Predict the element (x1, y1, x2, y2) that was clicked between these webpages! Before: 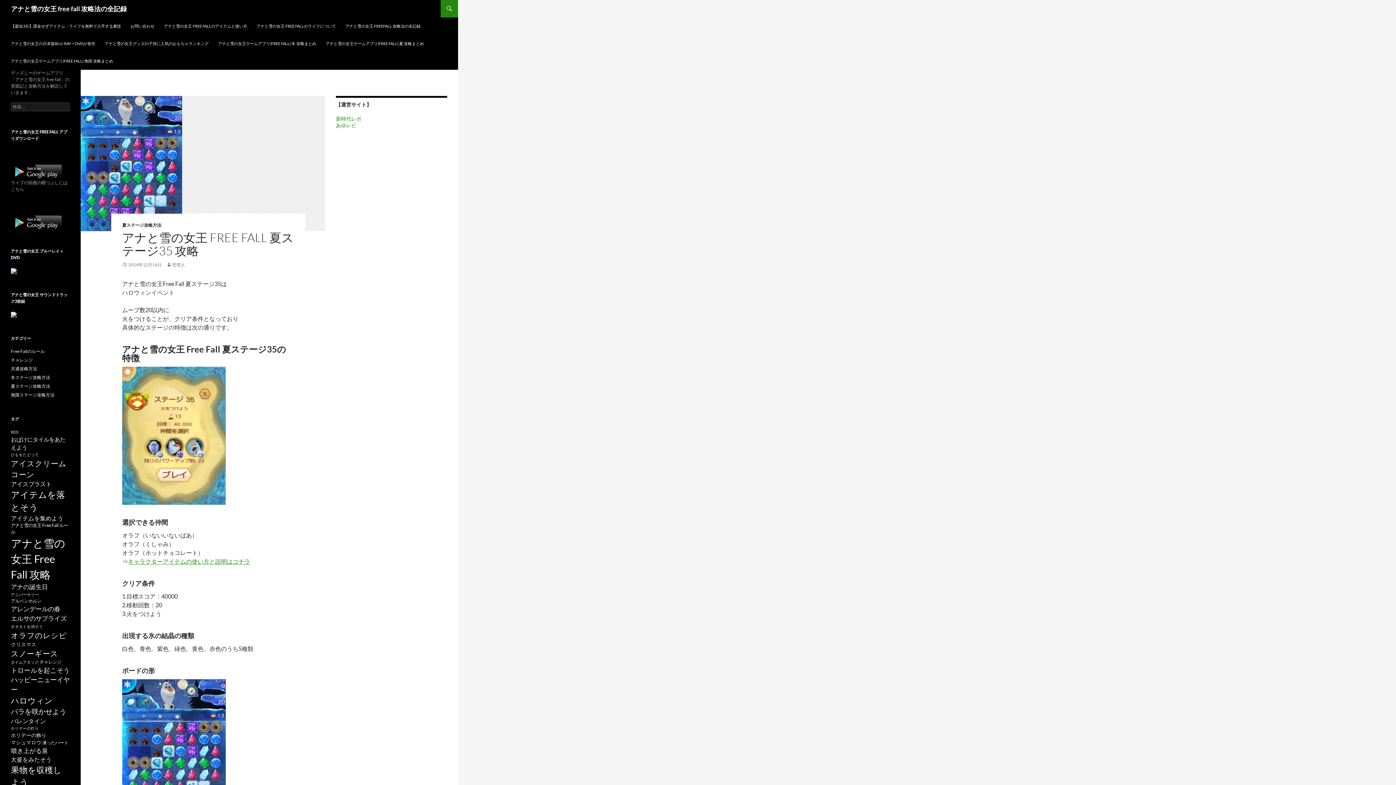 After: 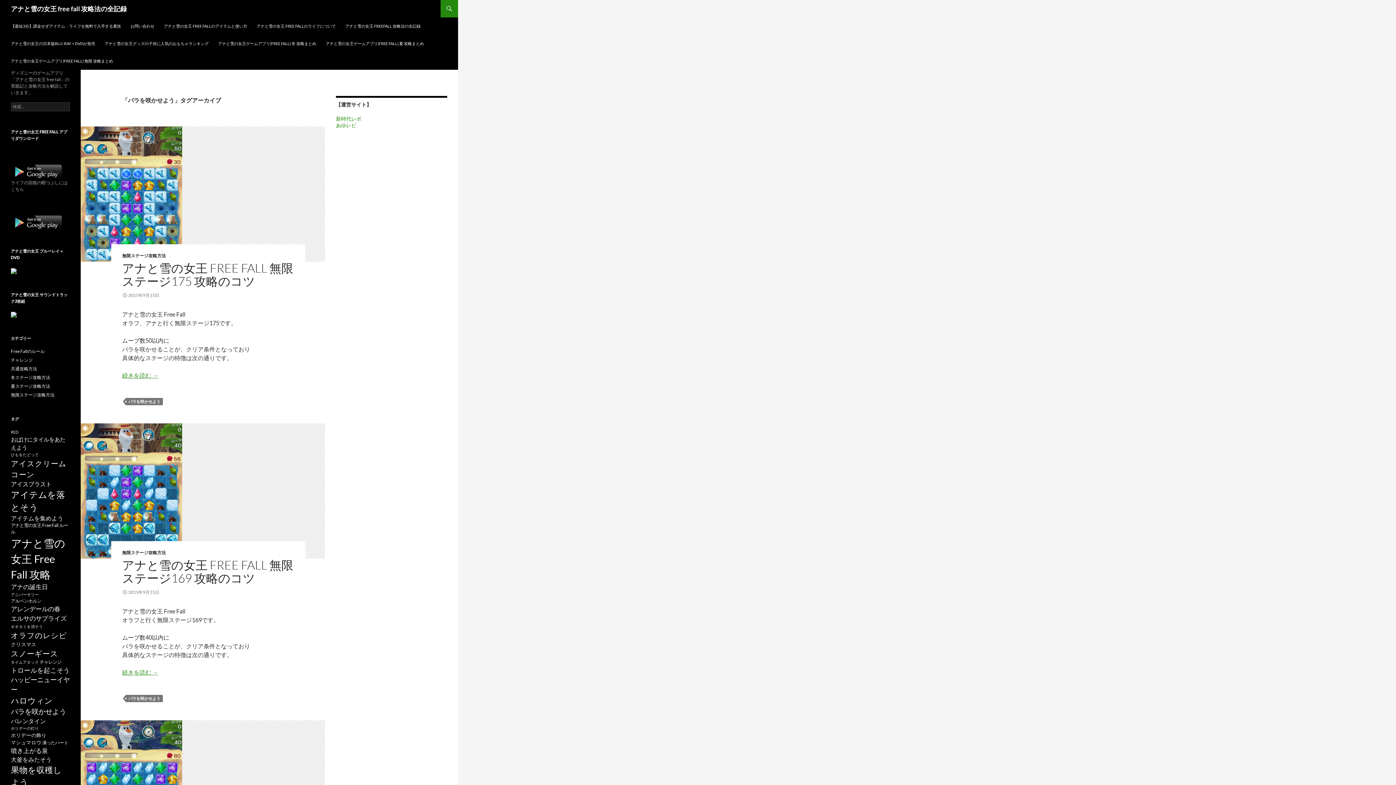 Action: label: バラを咲かせよう (15個の項目) bbox: (10, 707, 66, 716)